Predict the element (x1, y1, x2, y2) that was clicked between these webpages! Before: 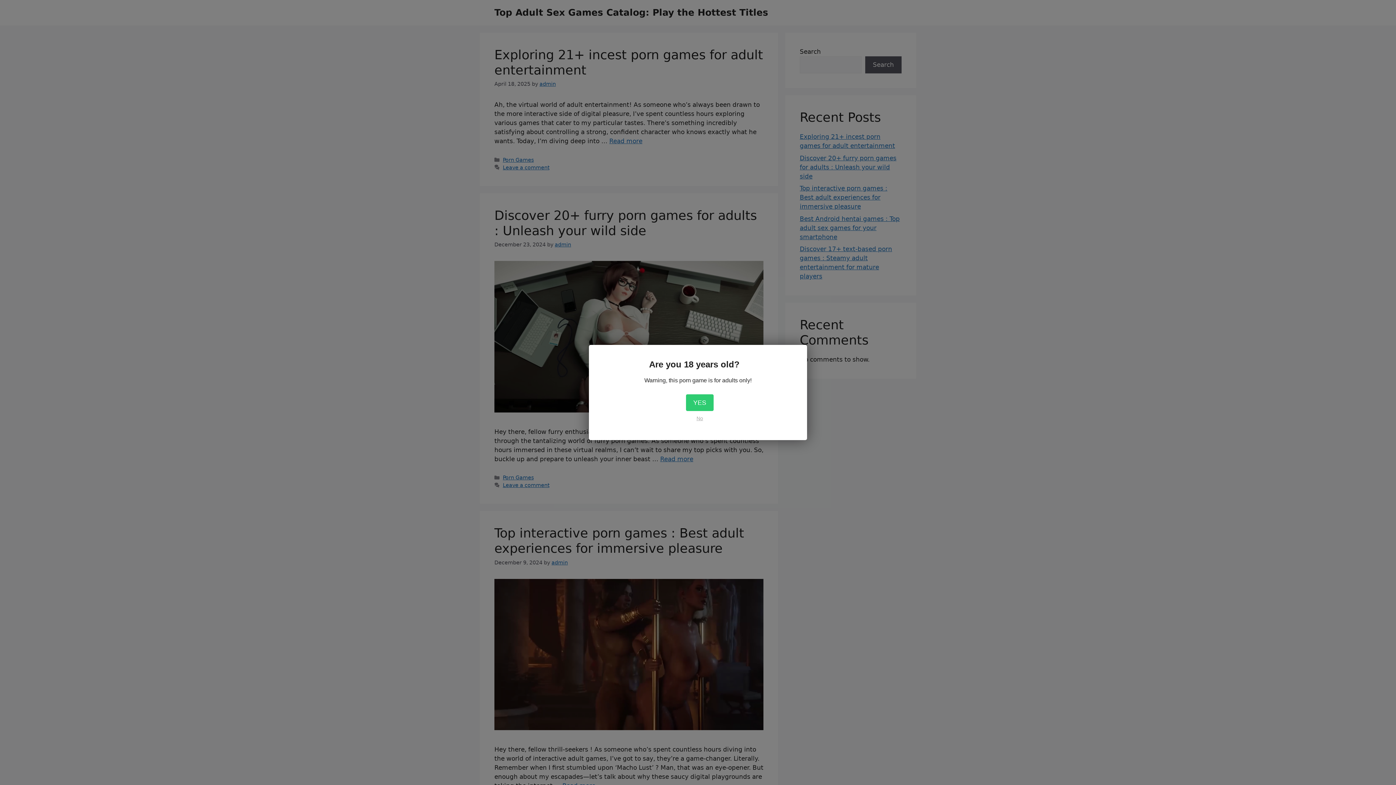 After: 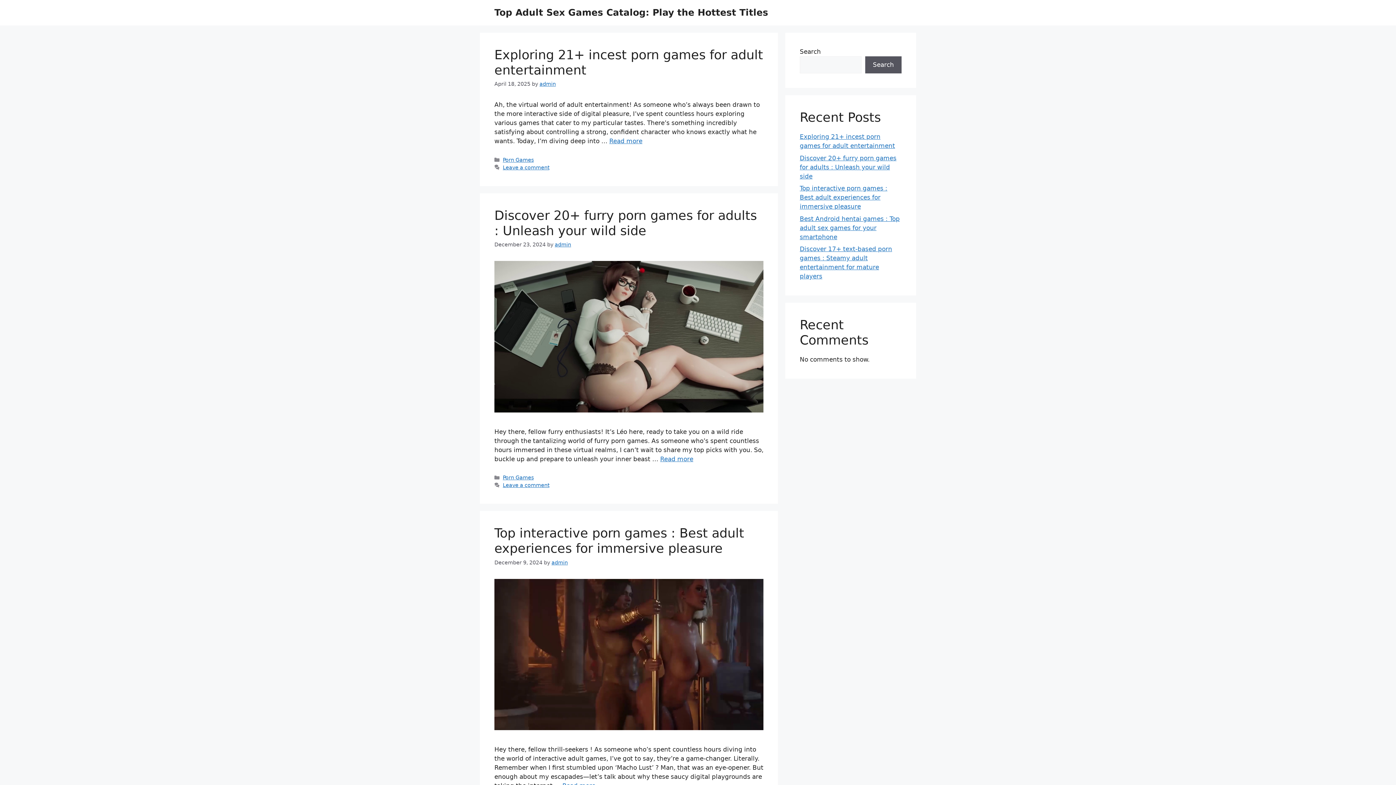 Action: label: Close bbox: (785, 361, 792, 368)